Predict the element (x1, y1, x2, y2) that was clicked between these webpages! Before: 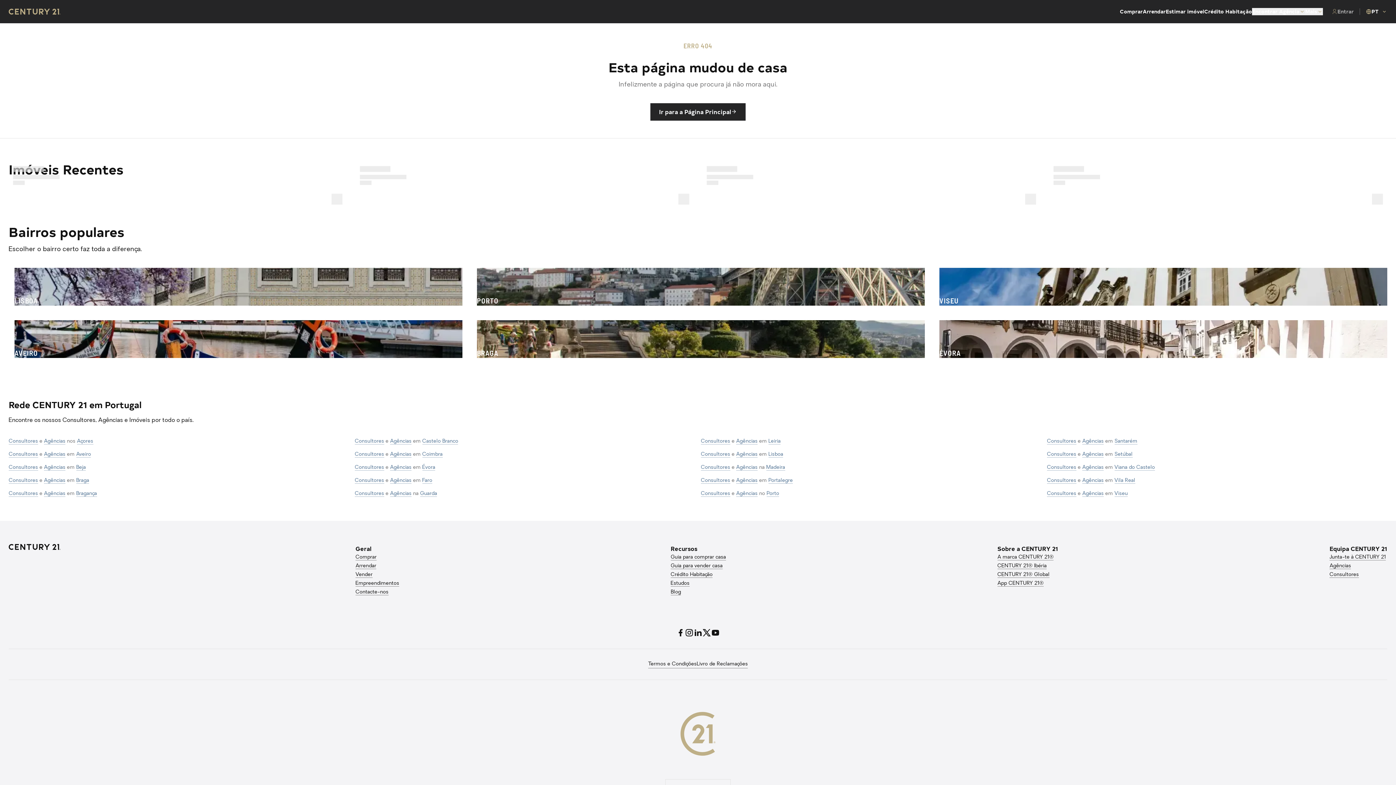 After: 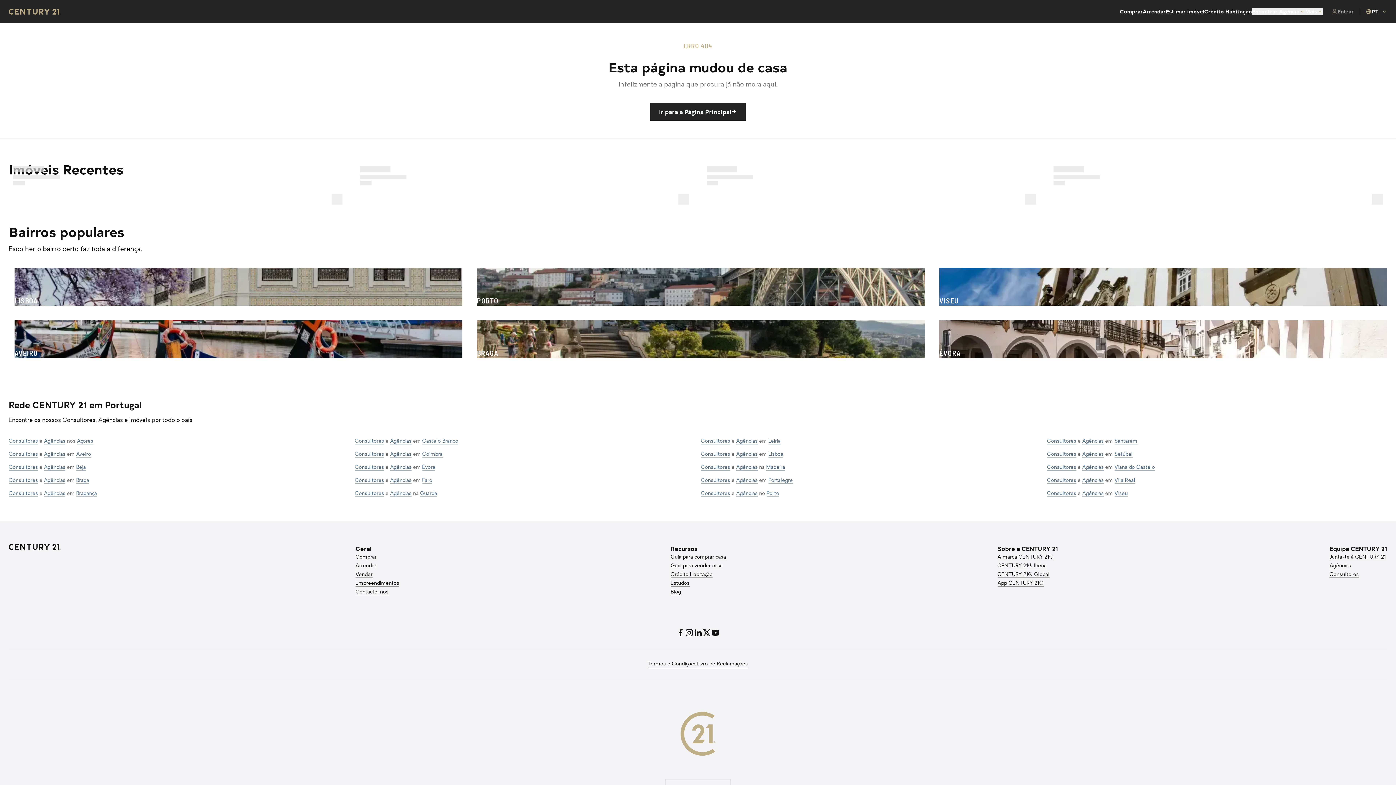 Action: bbox: (696, 661, 748, 668) label: Livro de Reclamações